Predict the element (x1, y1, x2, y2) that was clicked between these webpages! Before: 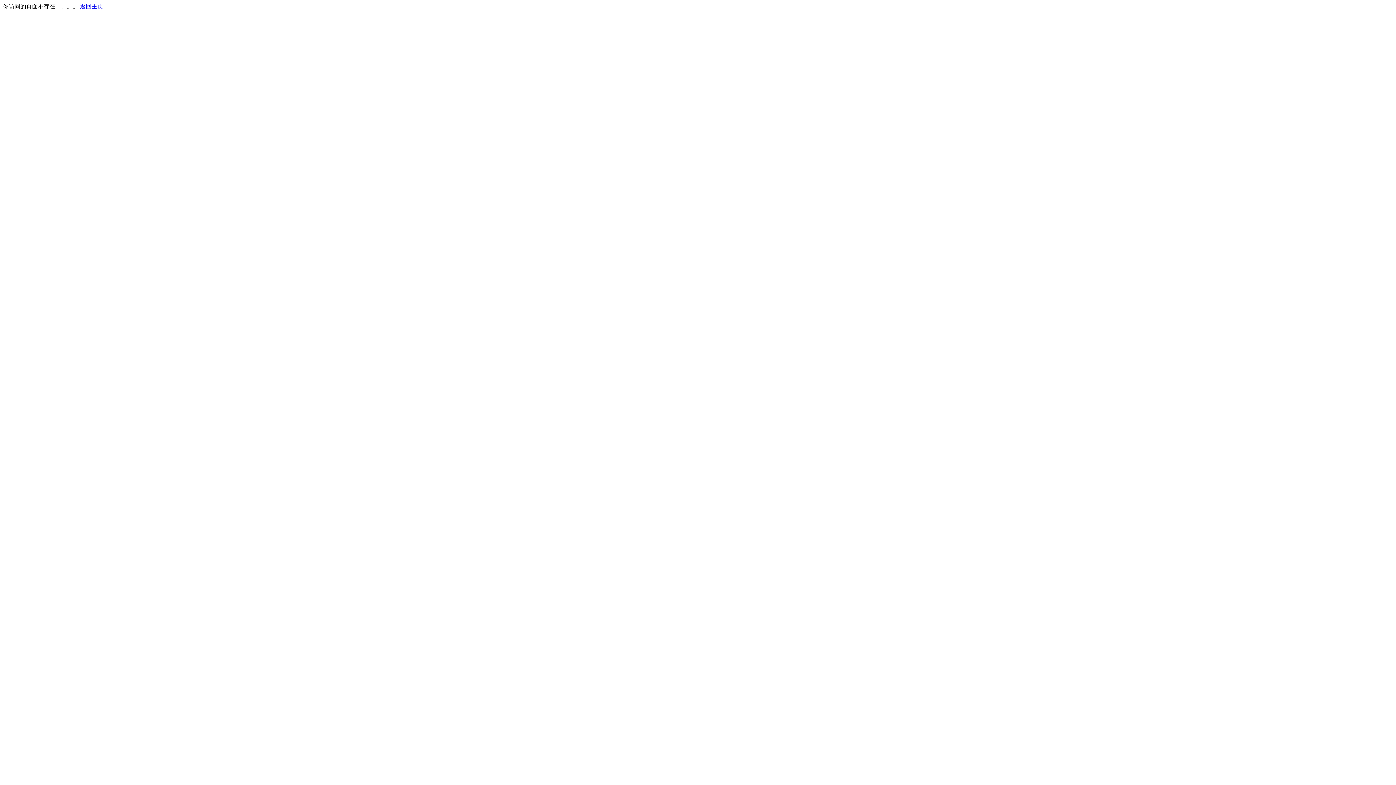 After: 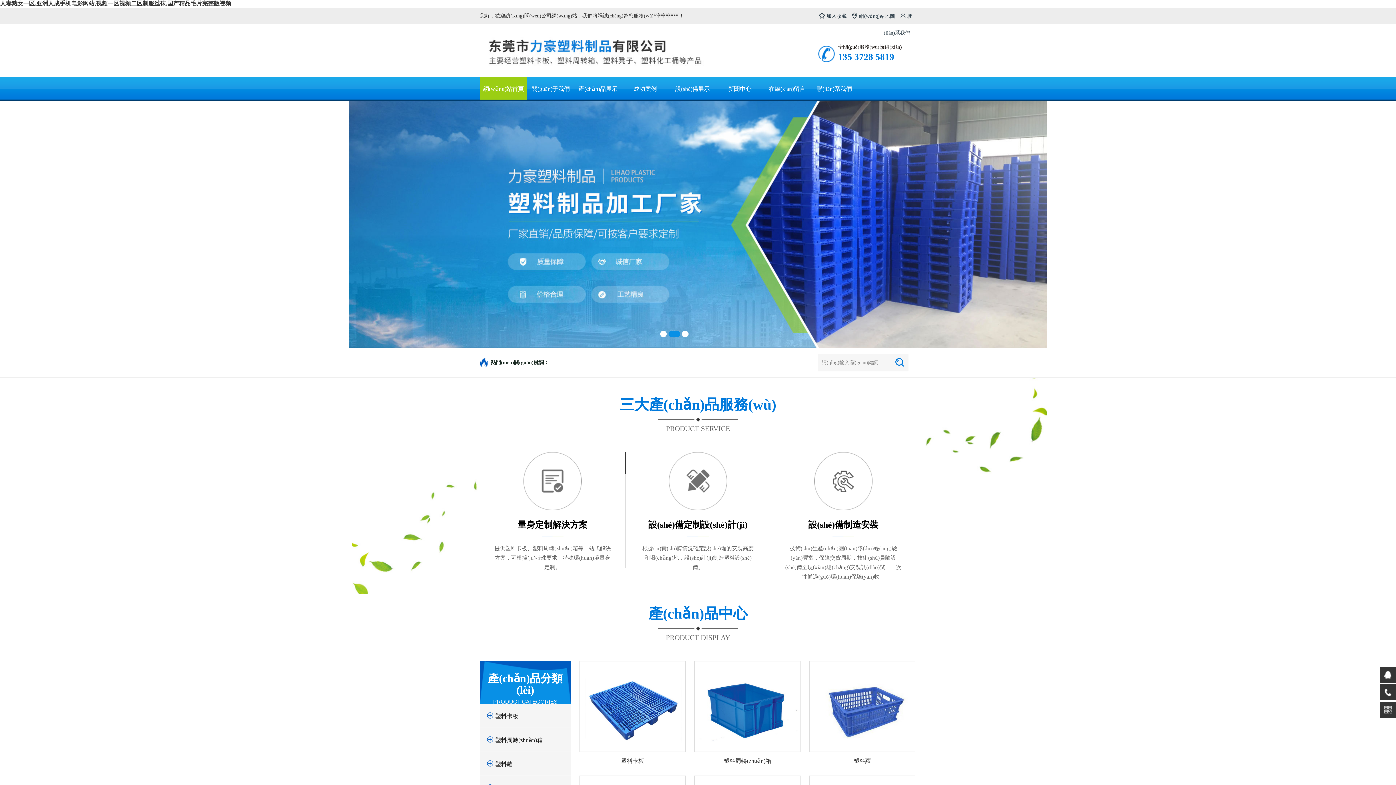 Action: label: 返回主页 bbox: (80, 3, 103, 9)